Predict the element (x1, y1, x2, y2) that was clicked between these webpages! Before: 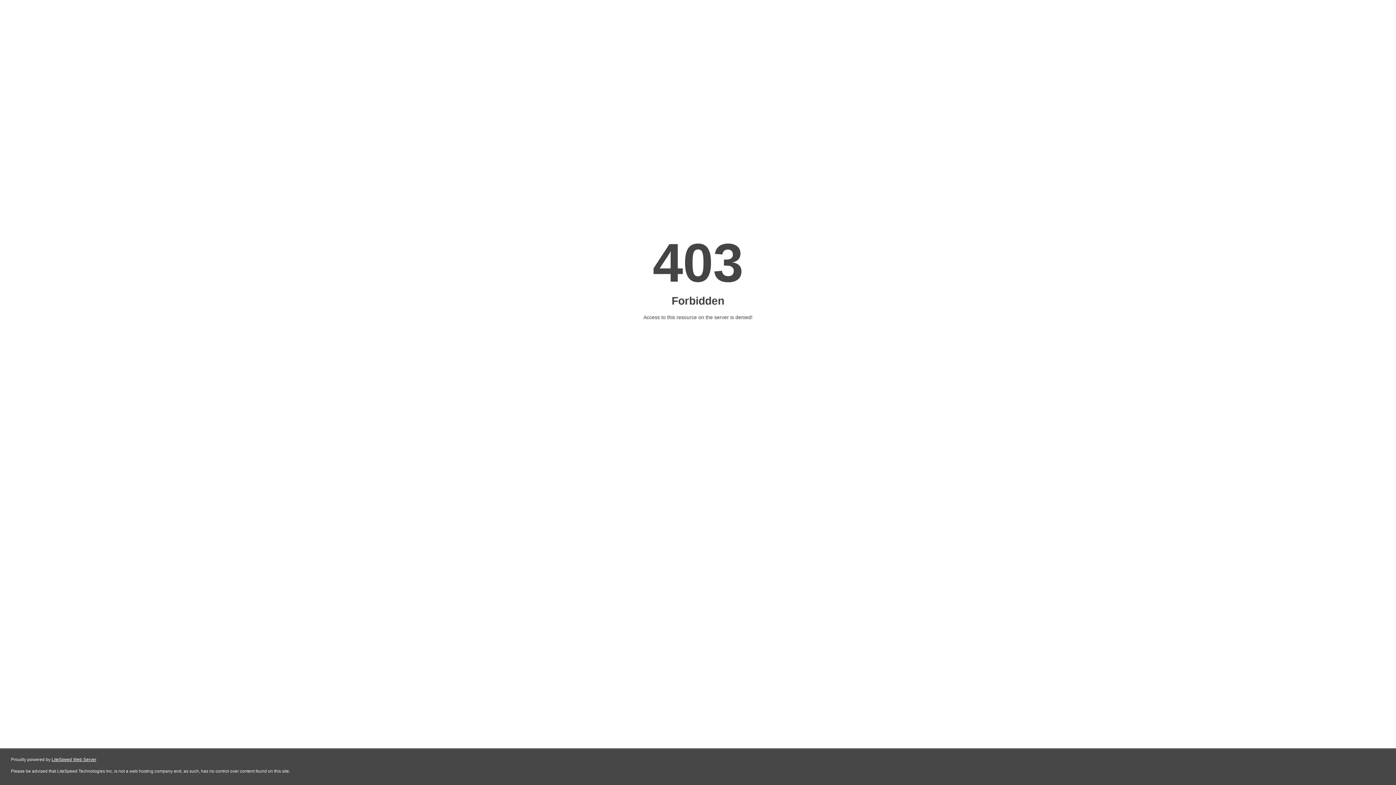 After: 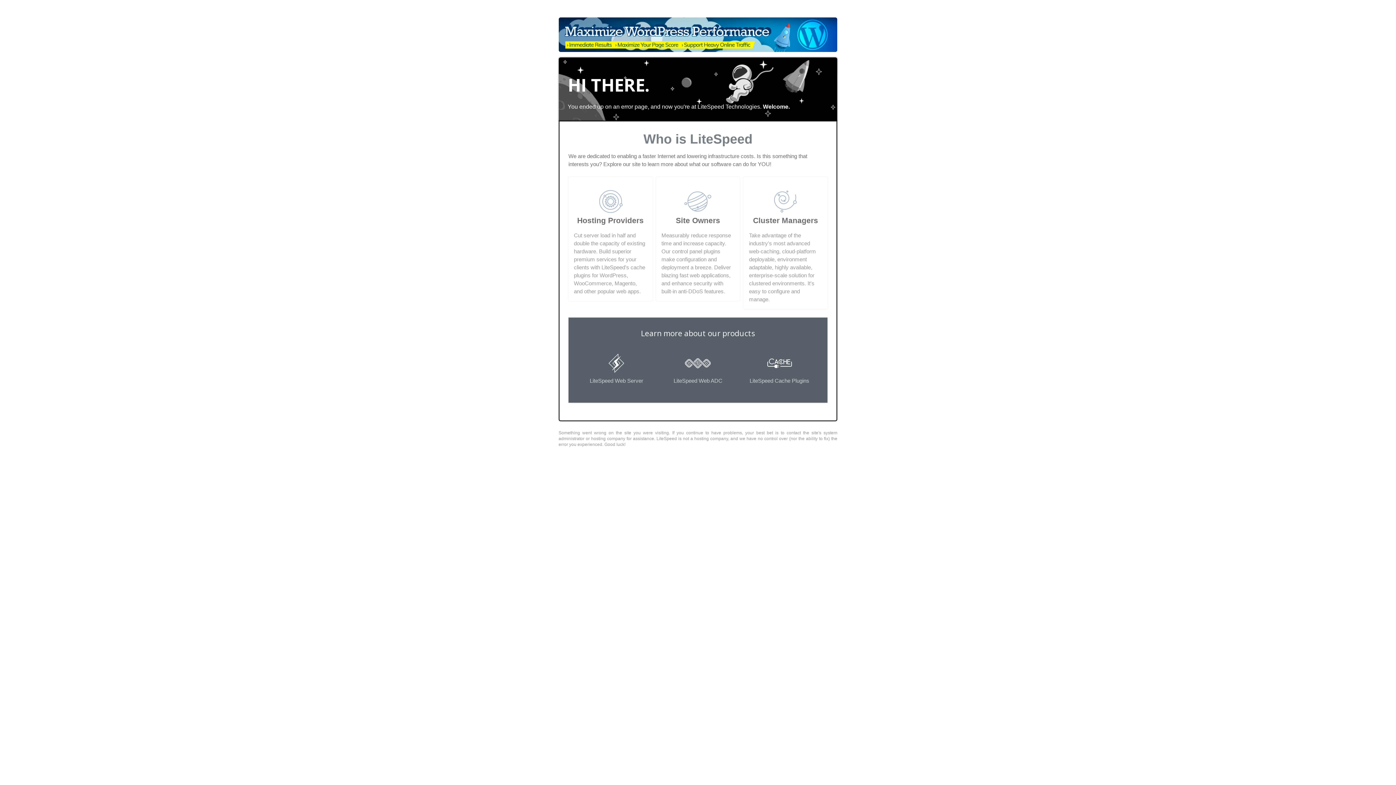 Action: label: LiteSpeed Web Server bbox: (51, 757, 96, 762)